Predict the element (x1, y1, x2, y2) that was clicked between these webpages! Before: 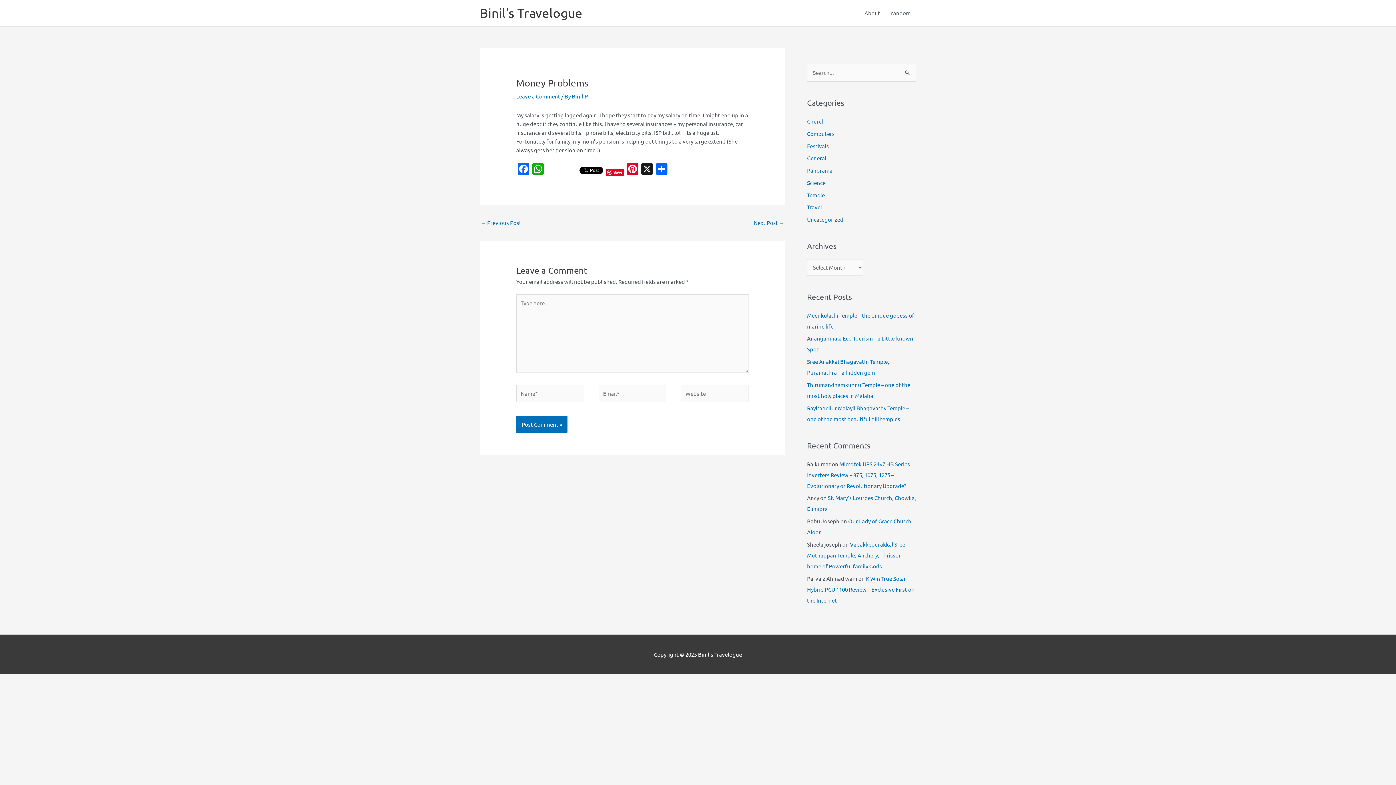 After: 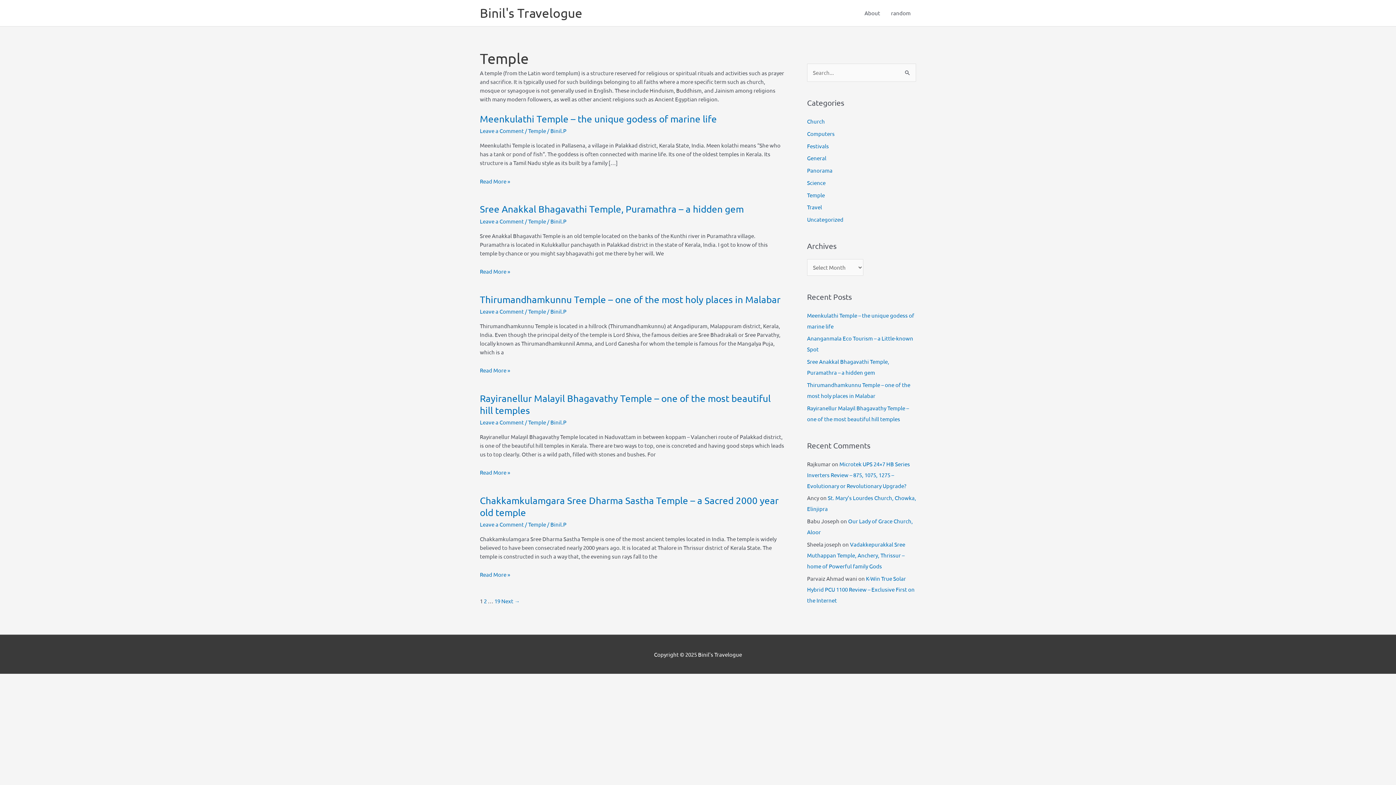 Action: label: Temple bbox: (807, 191, 825, 198)